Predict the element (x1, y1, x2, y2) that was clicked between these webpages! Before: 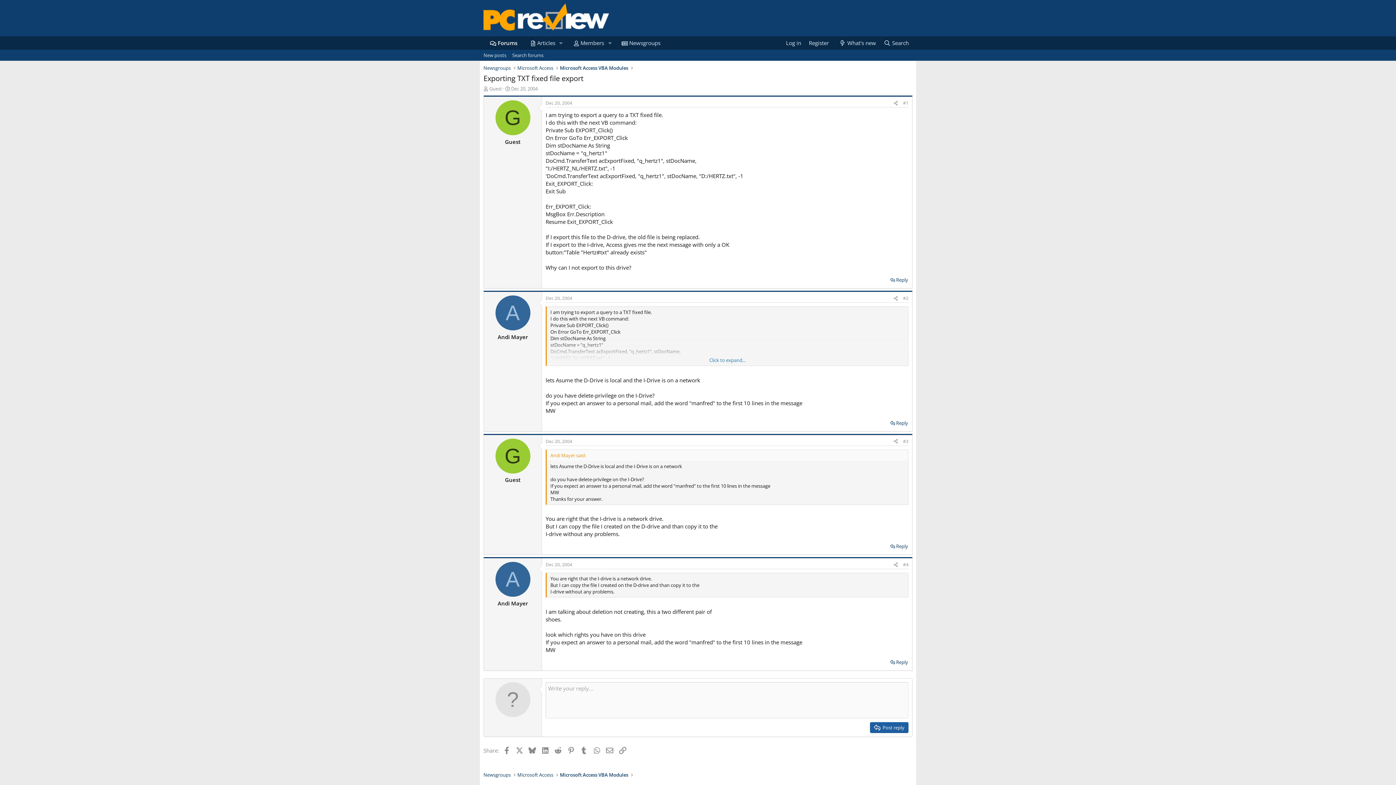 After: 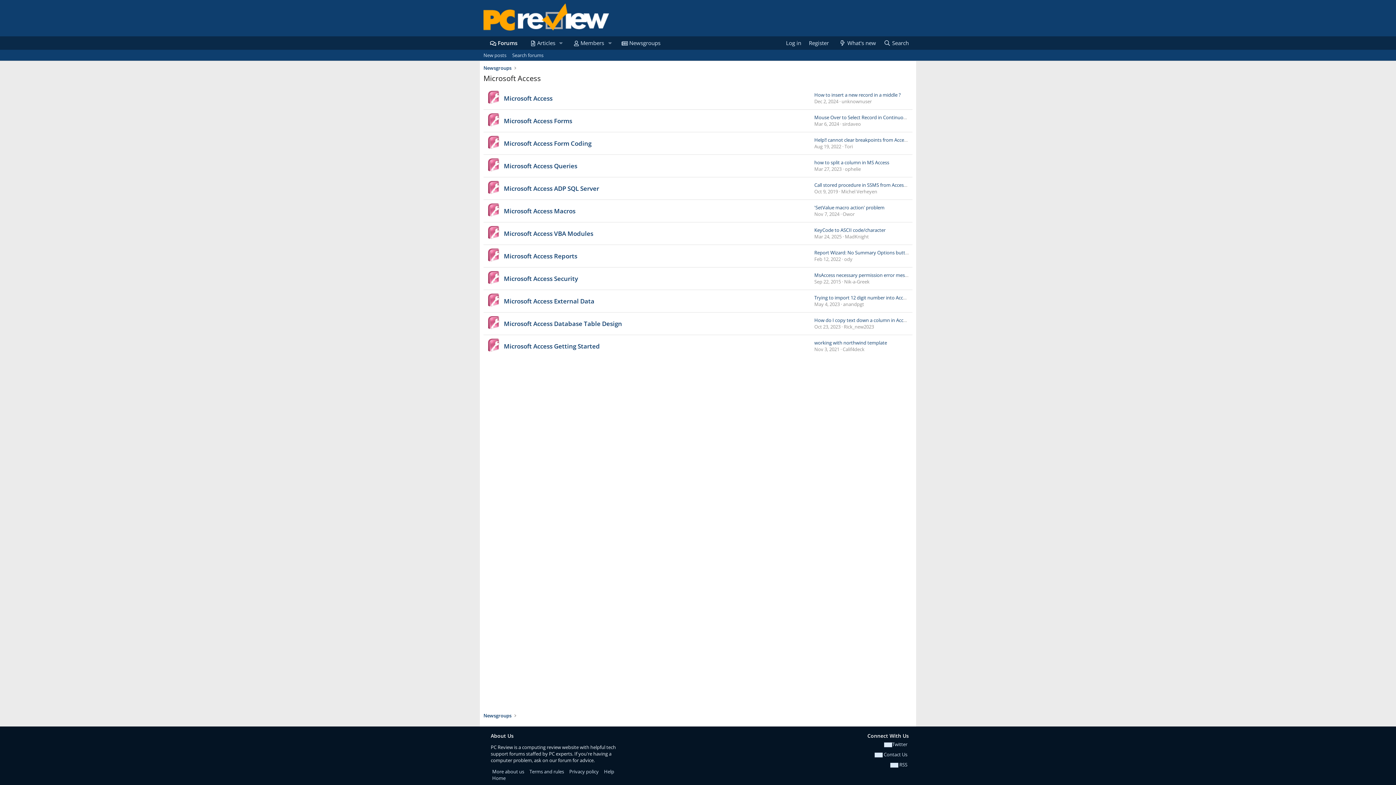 Action: label: Microsoft Access bbox: (515, 771, 555, 779)